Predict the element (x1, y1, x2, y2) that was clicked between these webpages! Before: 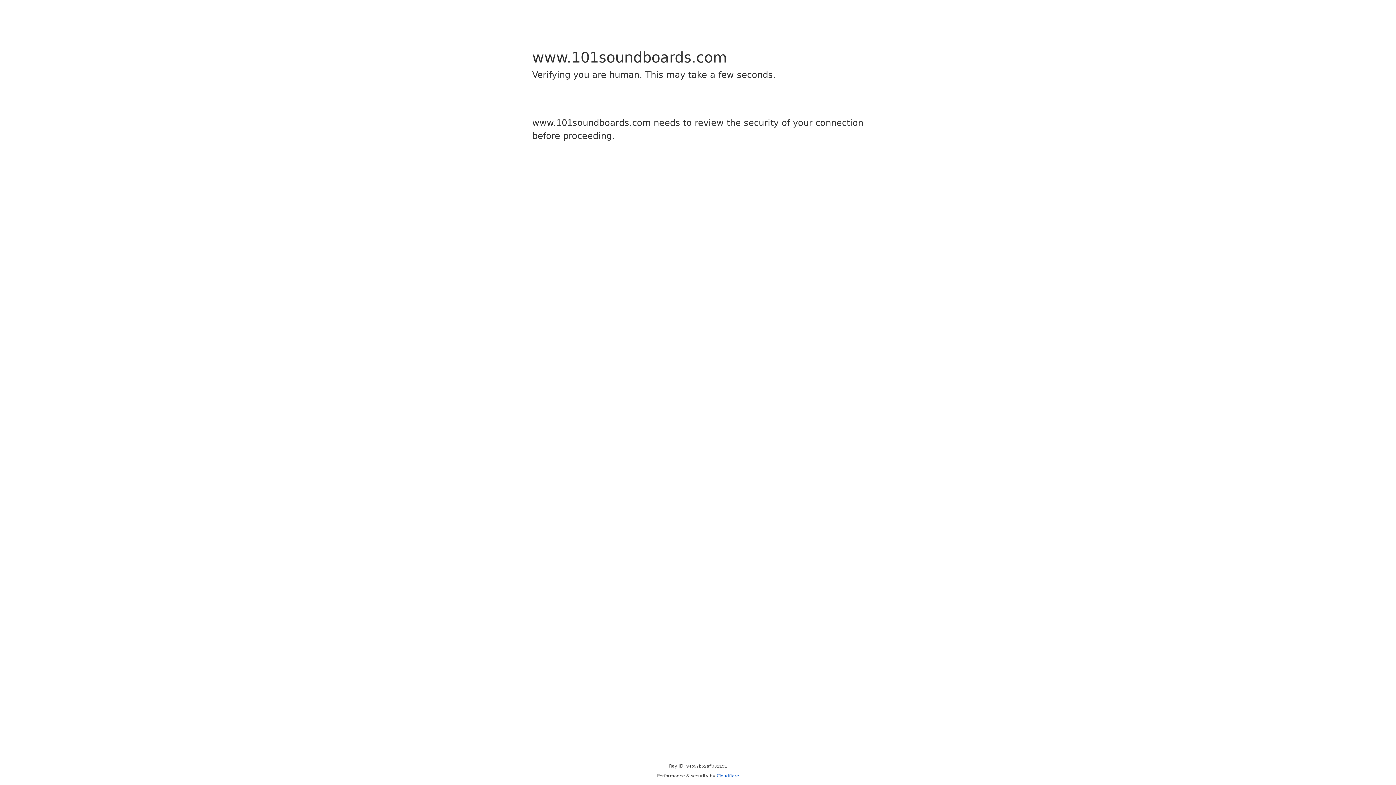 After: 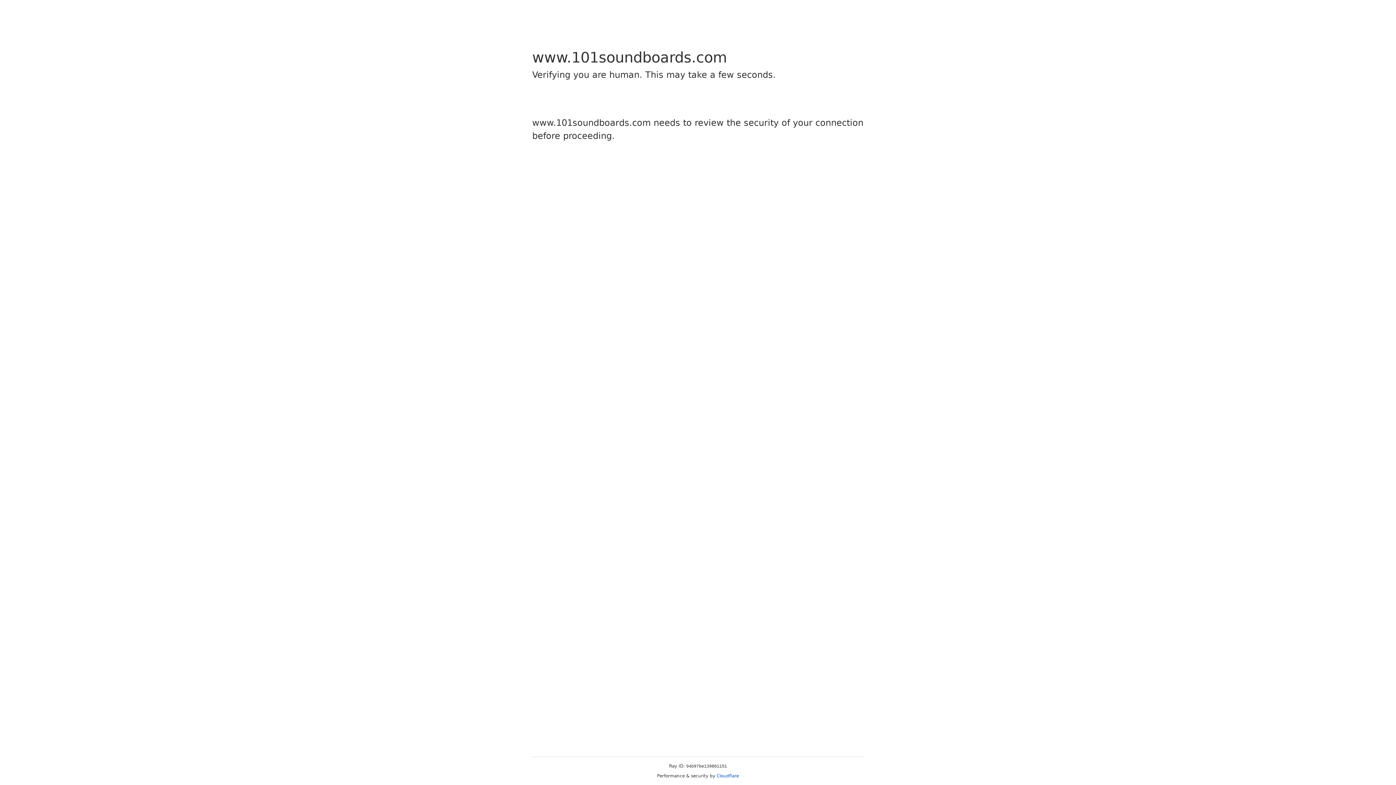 Action: label: Cloudflare bbox: (716, 773, 739, 778)